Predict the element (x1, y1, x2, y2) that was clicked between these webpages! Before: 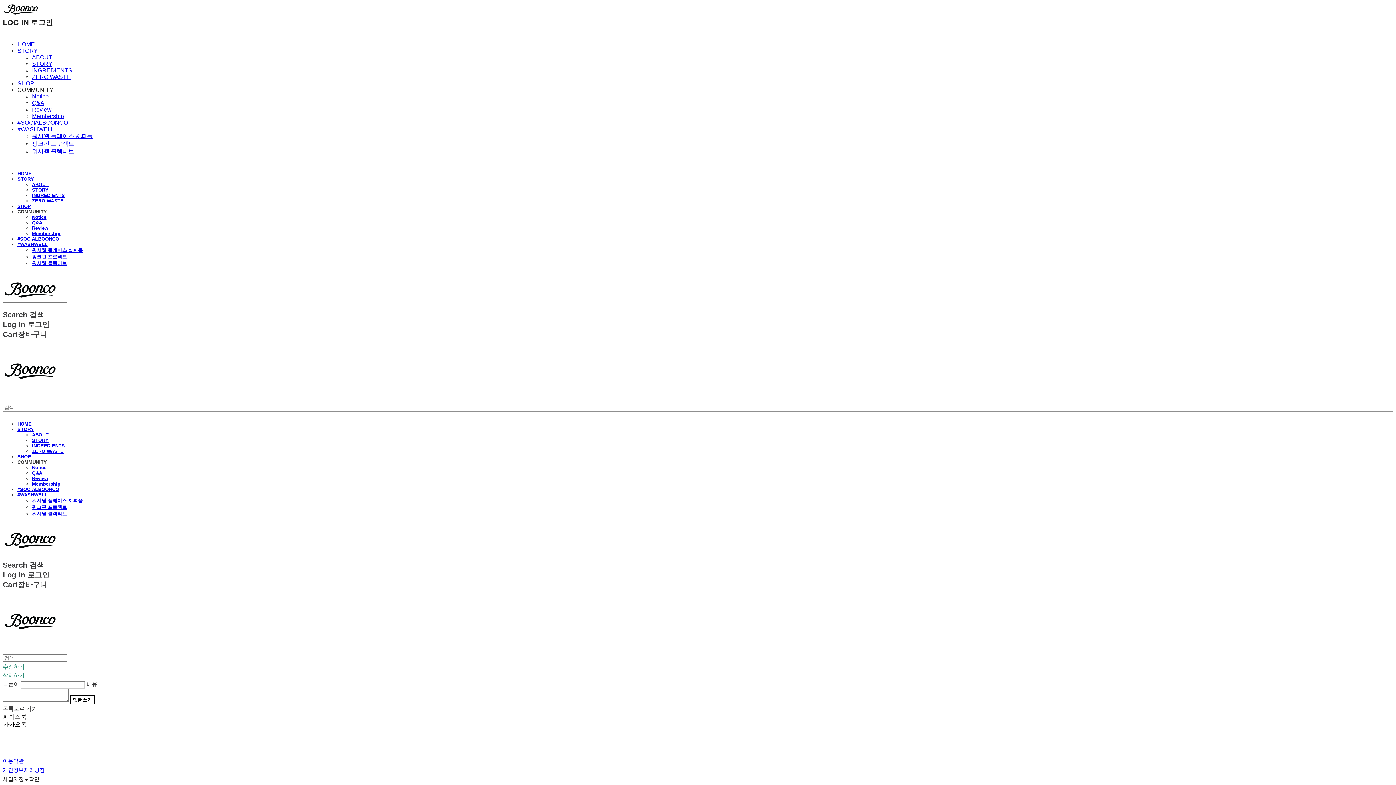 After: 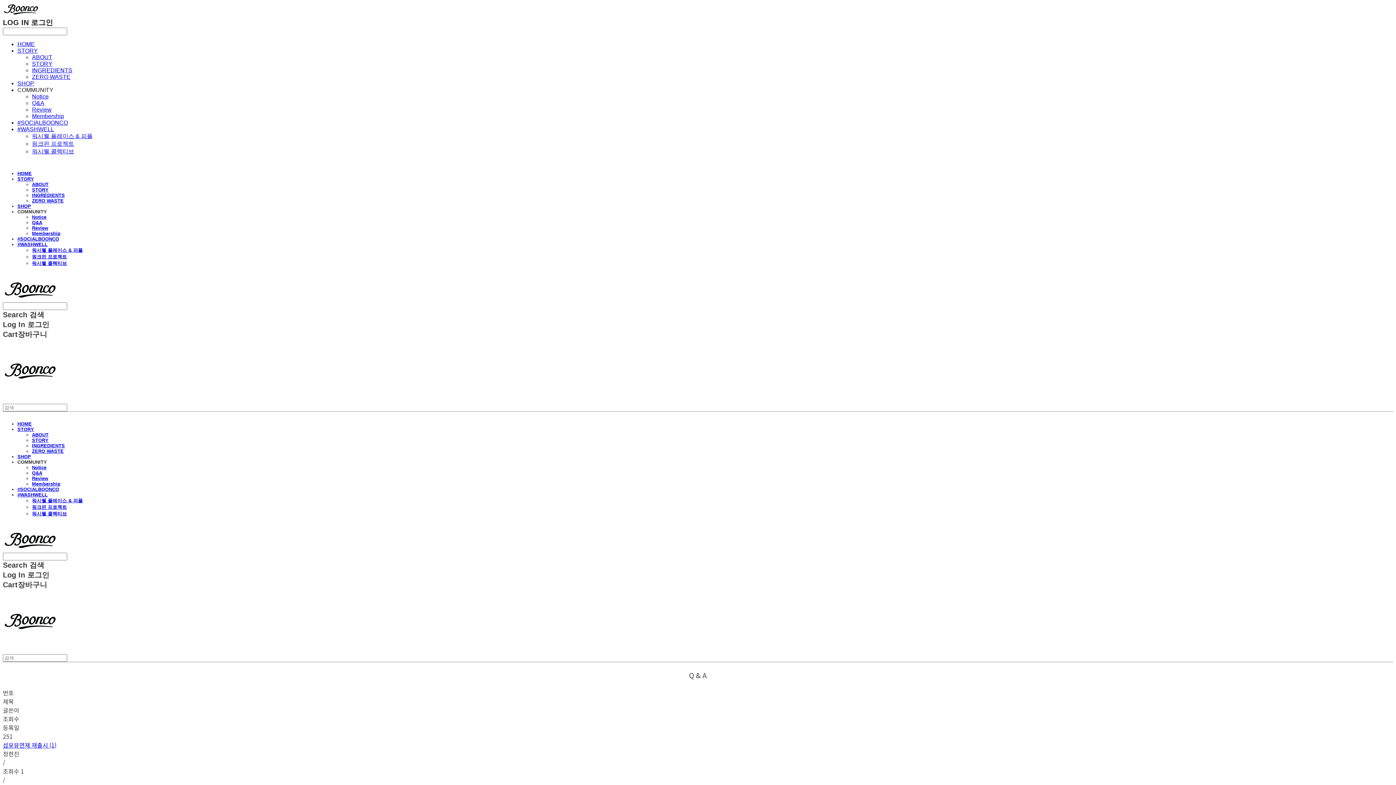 Action: bbox: (32, 100, 44, 106) label: Q&A